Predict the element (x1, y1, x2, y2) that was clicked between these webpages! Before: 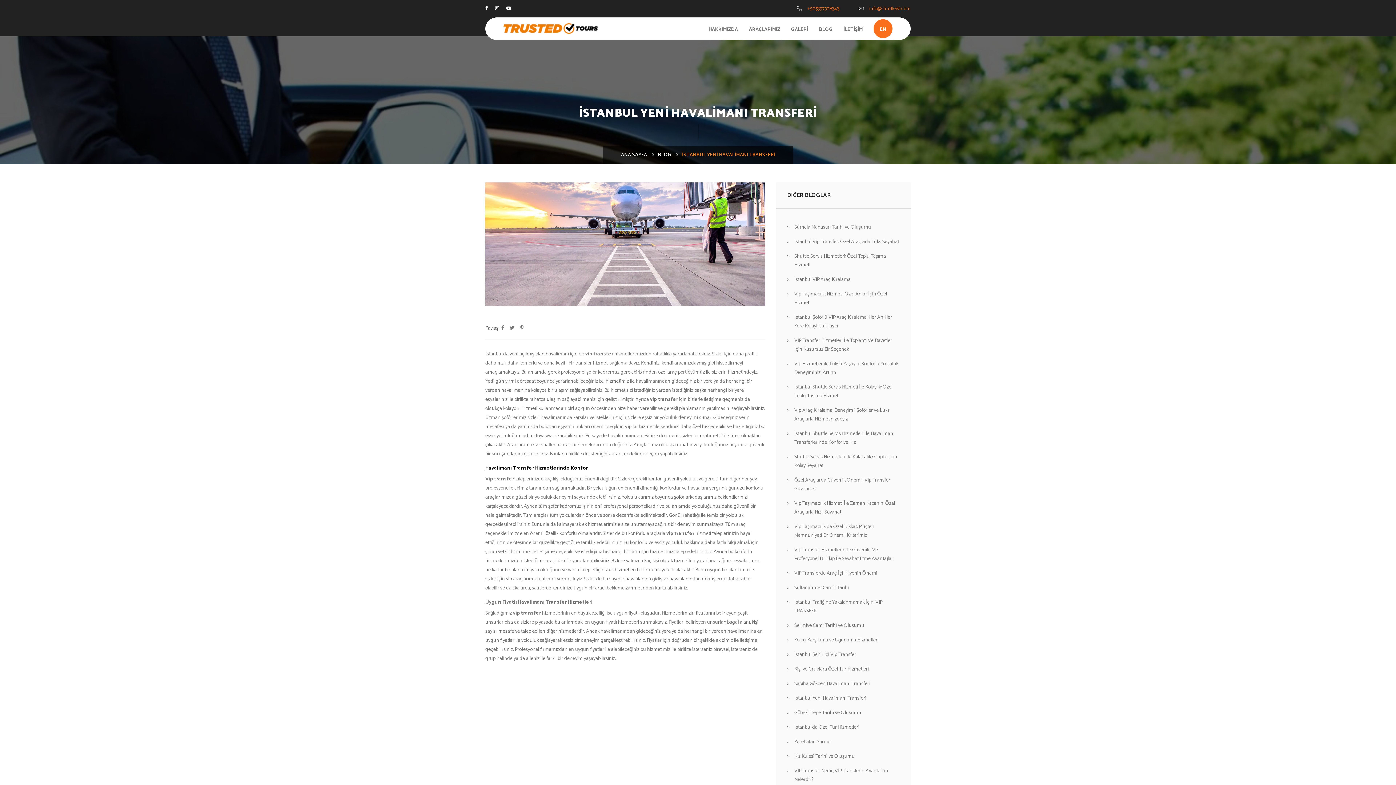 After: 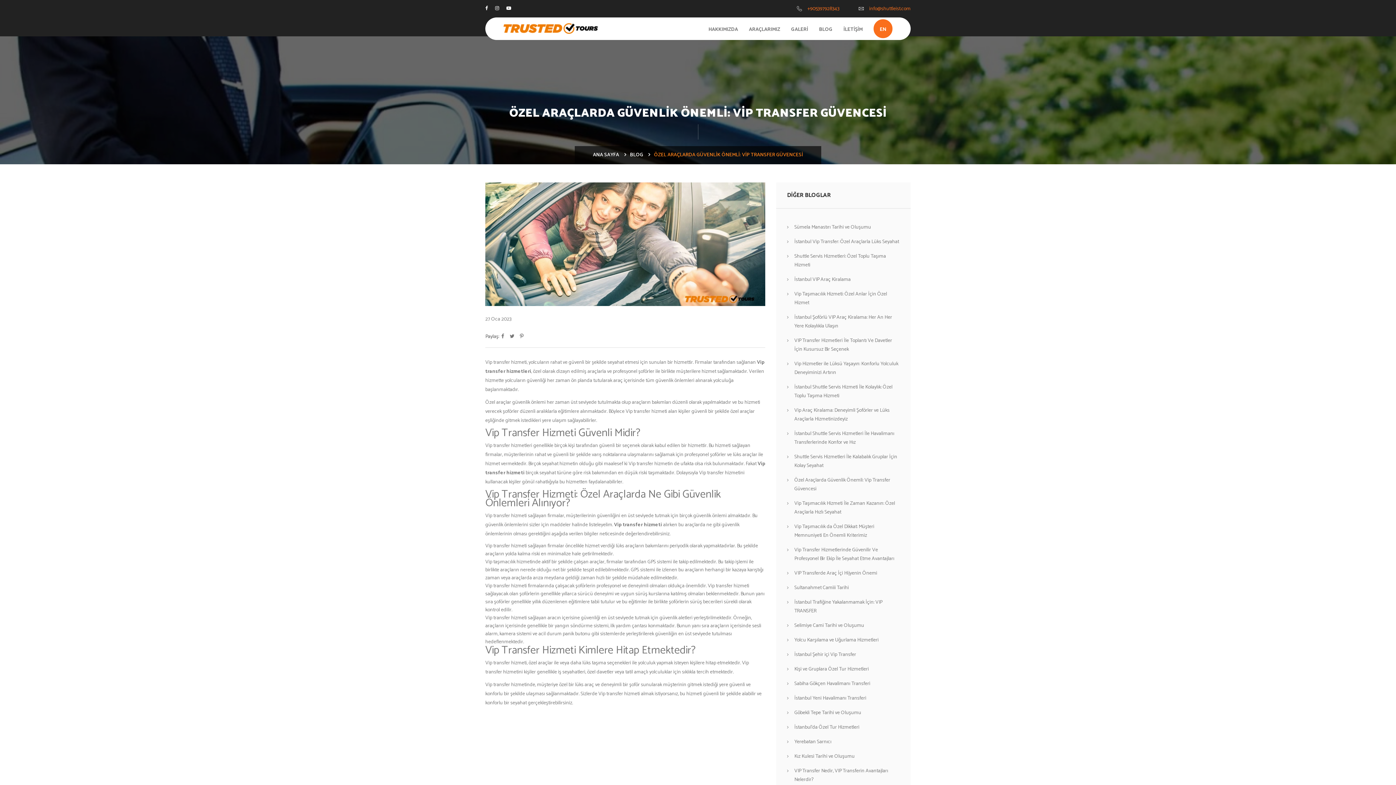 Action: bbox: (787, 473, 900, 496) label: Özel Araçlarda Güvenlik Önemli: Vip Transfer Güvencesi